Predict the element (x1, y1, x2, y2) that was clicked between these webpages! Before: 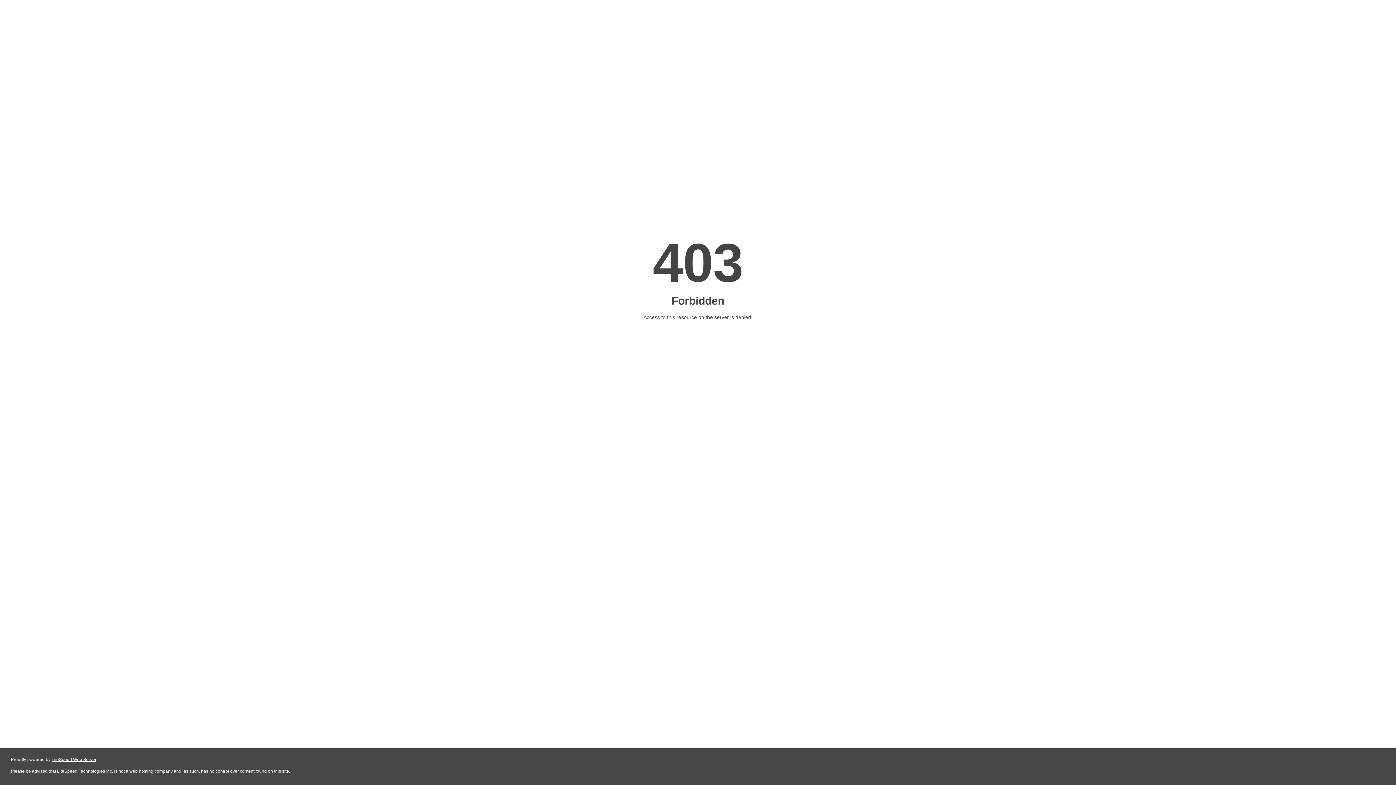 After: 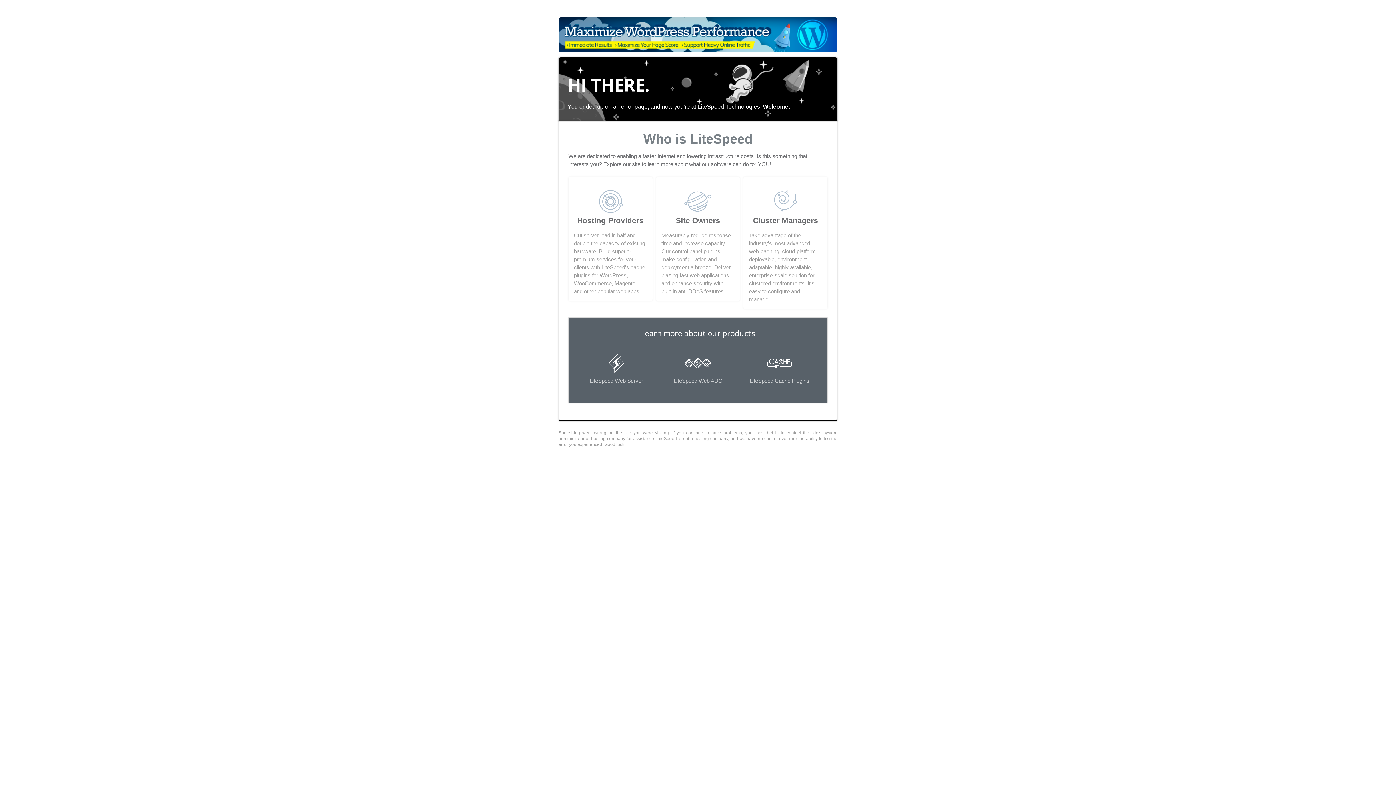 Action: bbox: (51, 757, 96, 762) label: LiteSpeed Web Server